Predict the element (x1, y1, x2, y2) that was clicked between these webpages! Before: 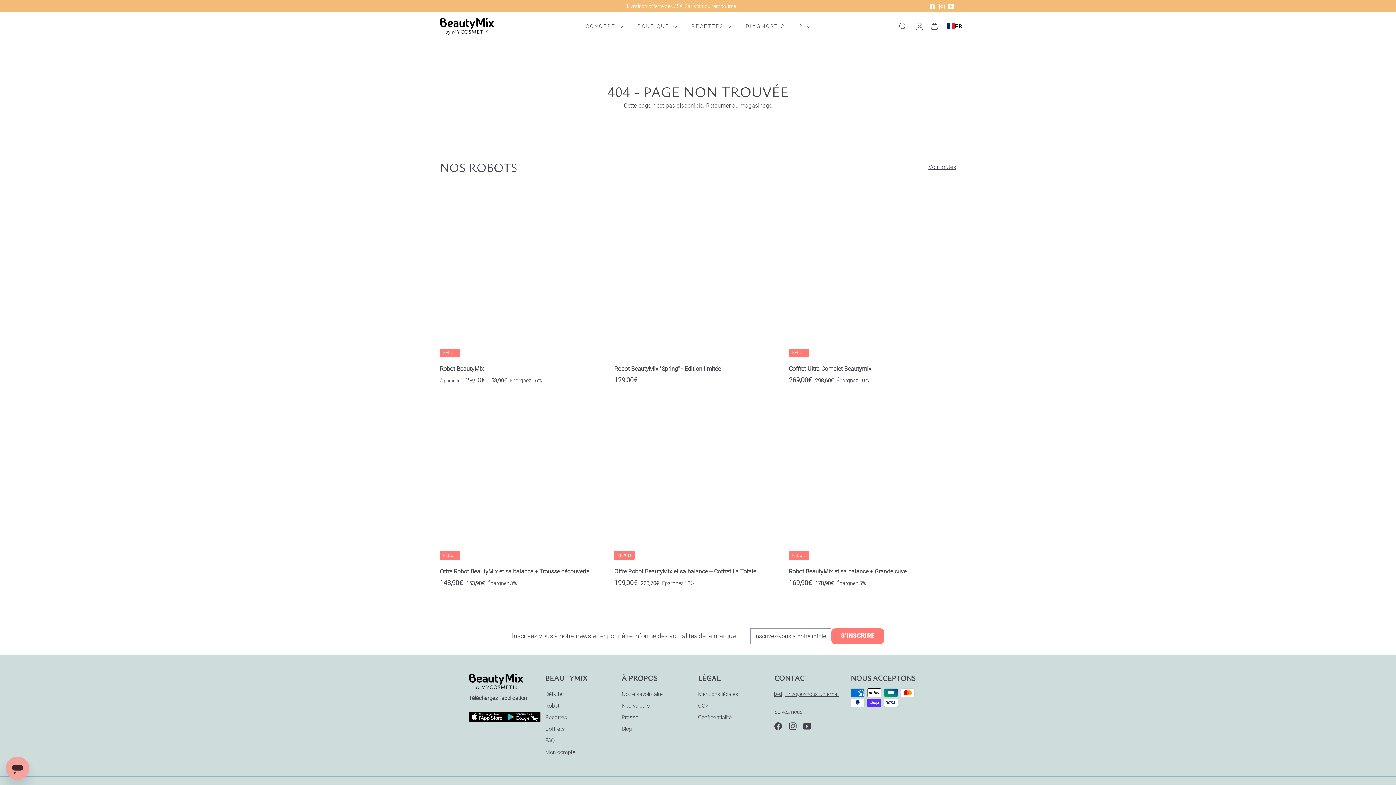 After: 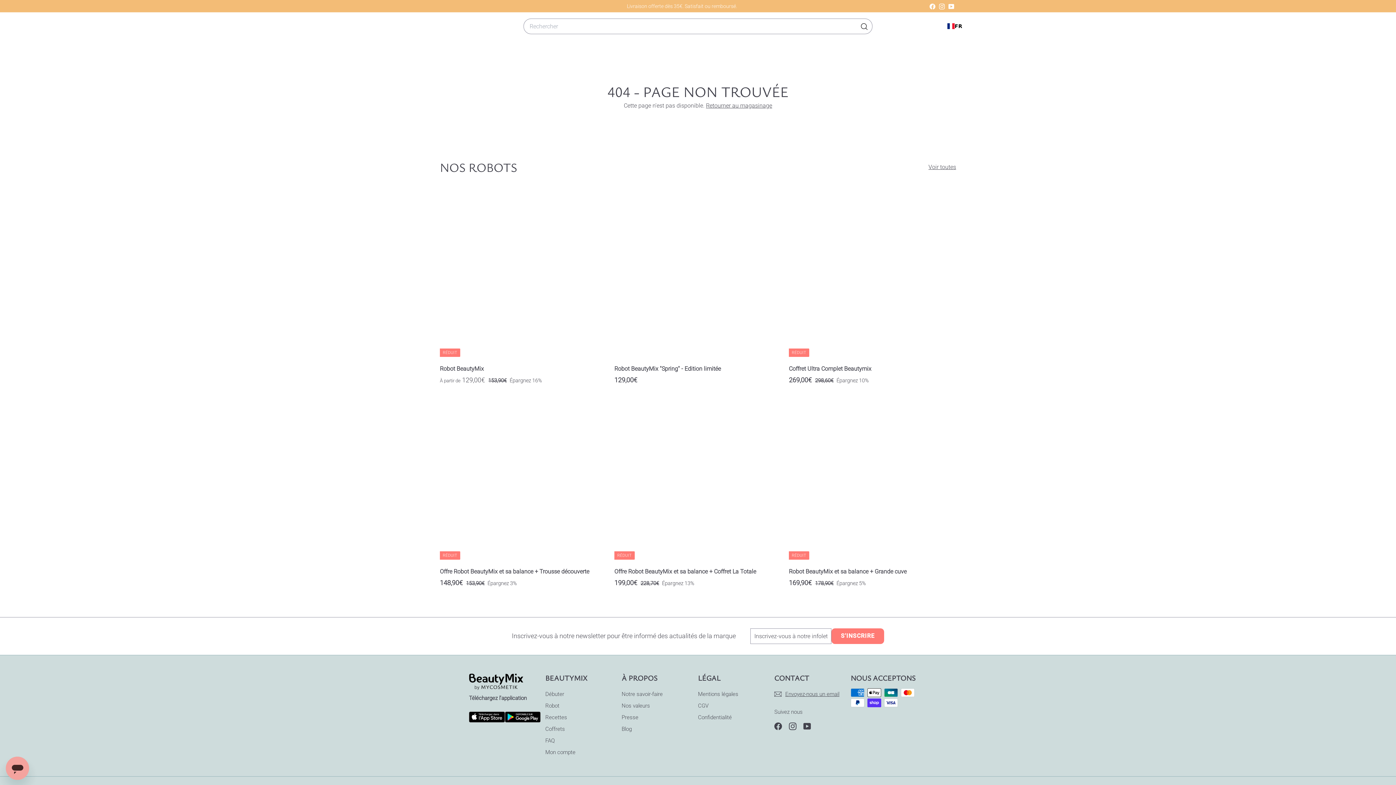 Action: label: RECHERCHER bbox: (893, 15, 912, 37)